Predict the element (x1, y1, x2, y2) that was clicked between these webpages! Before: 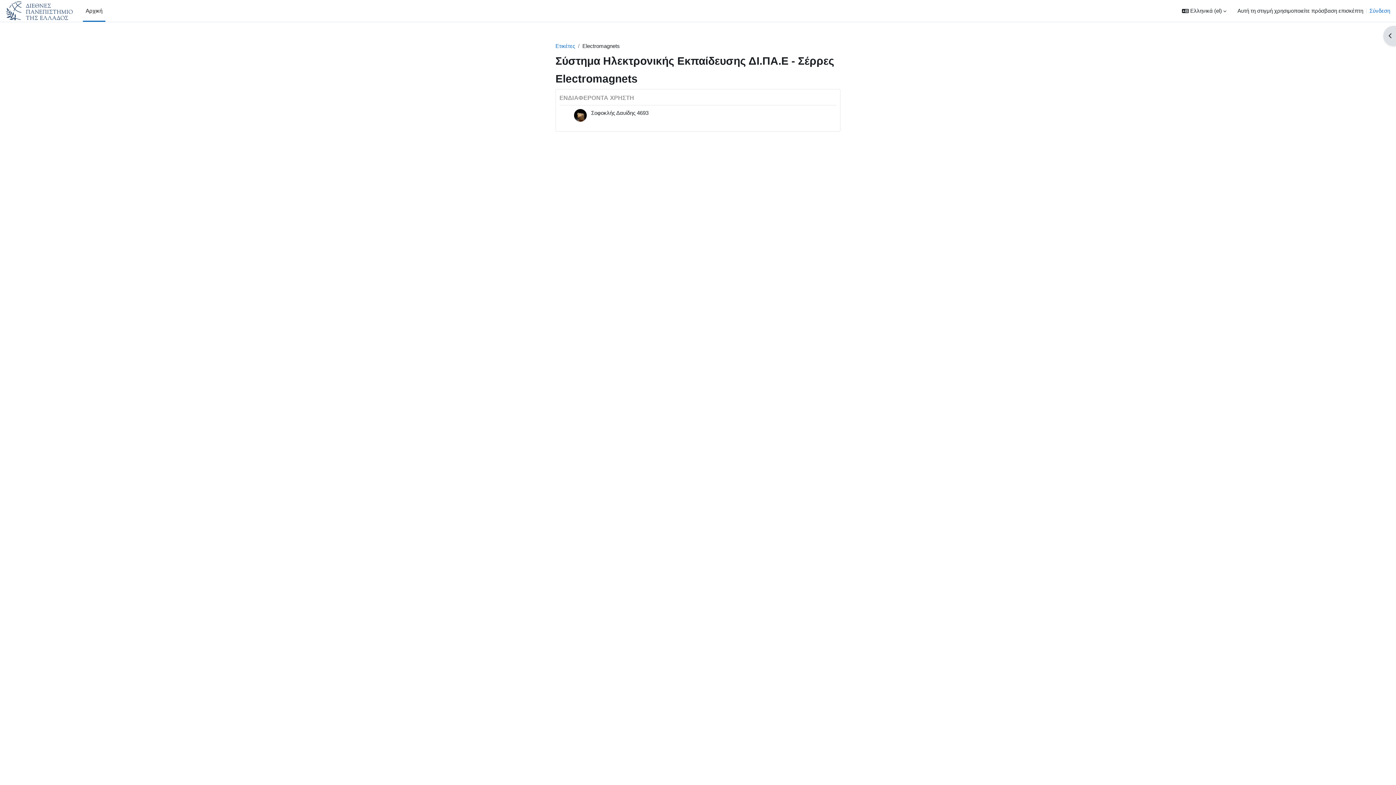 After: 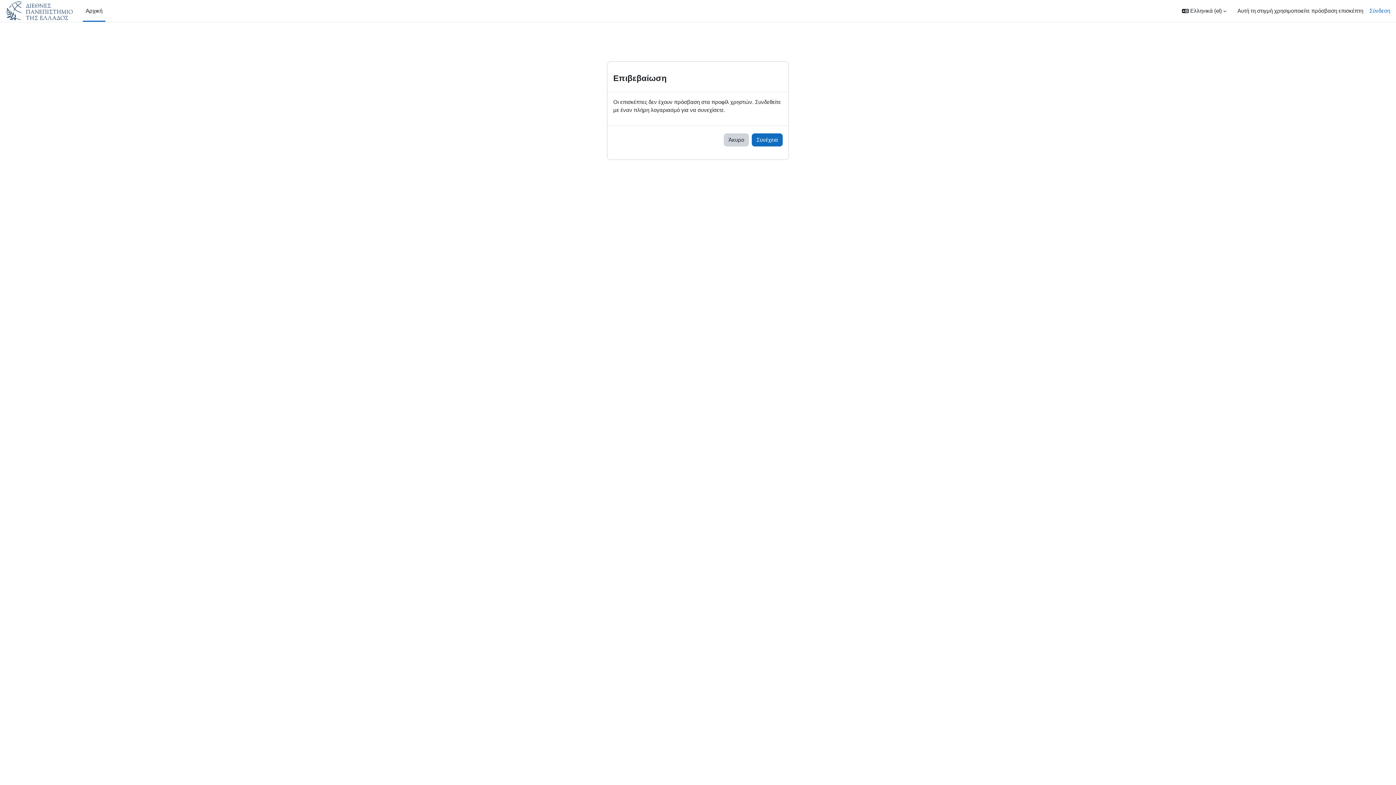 Action: bbox: (574, 109, 588, 121)